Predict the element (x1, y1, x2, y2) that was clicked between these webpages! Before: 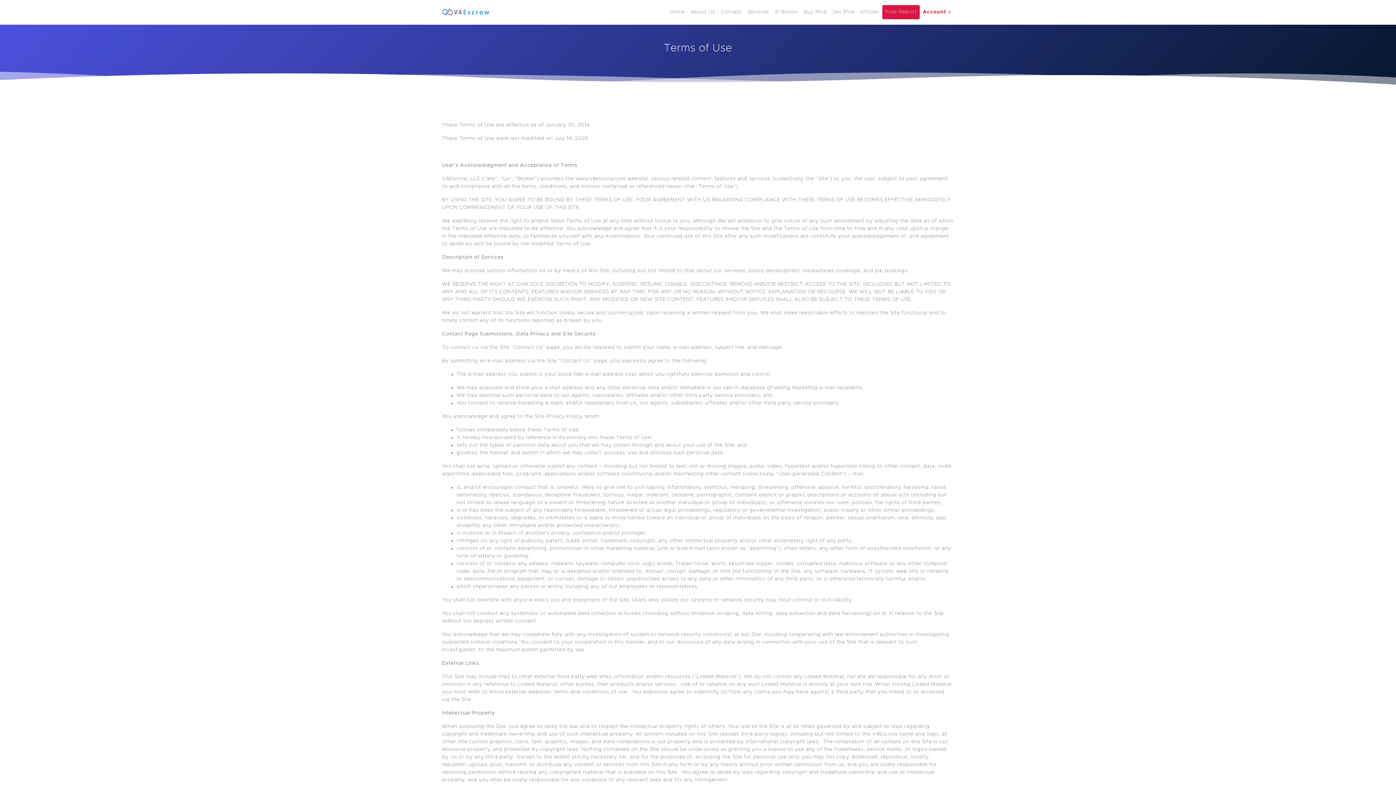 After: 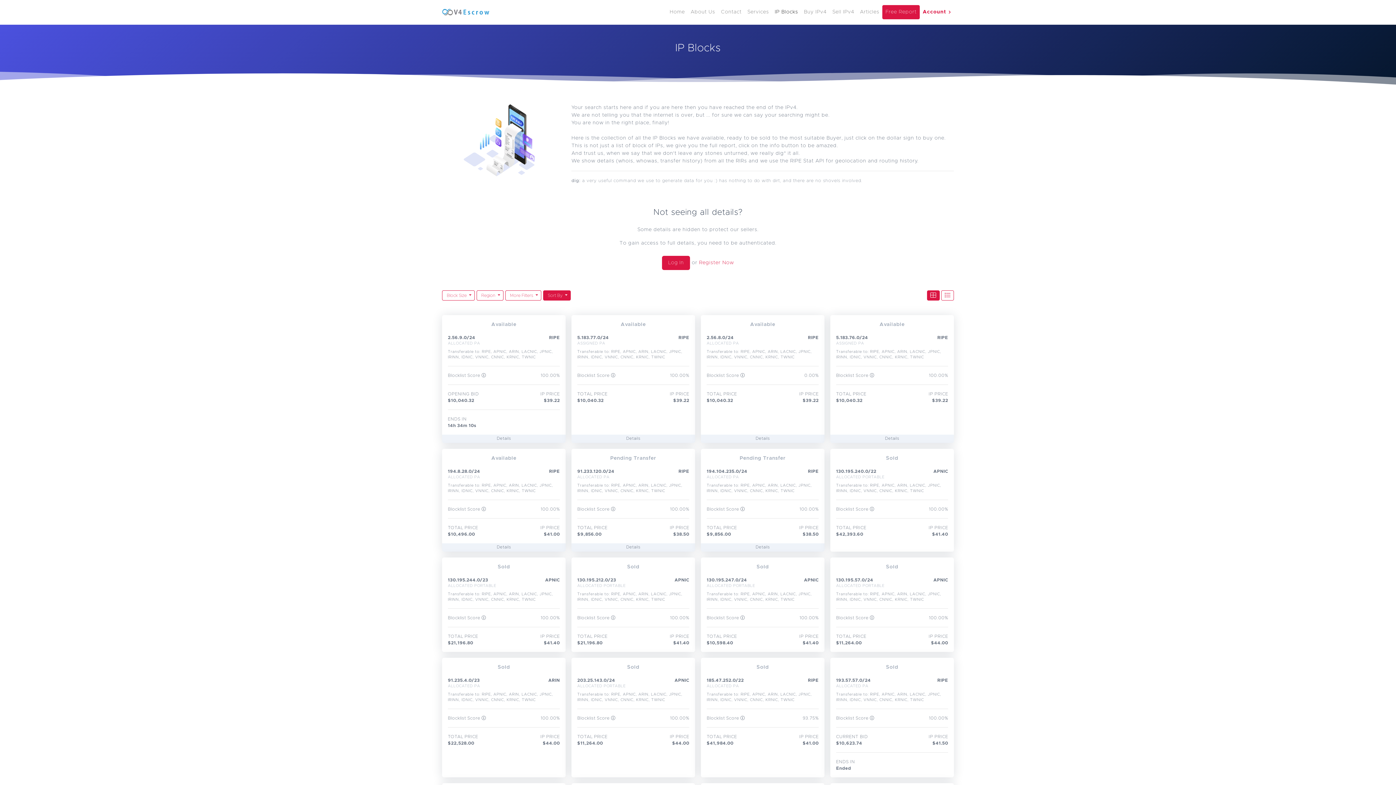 Action: label: IP Blocks bbox: (772, 5, 801, 18)